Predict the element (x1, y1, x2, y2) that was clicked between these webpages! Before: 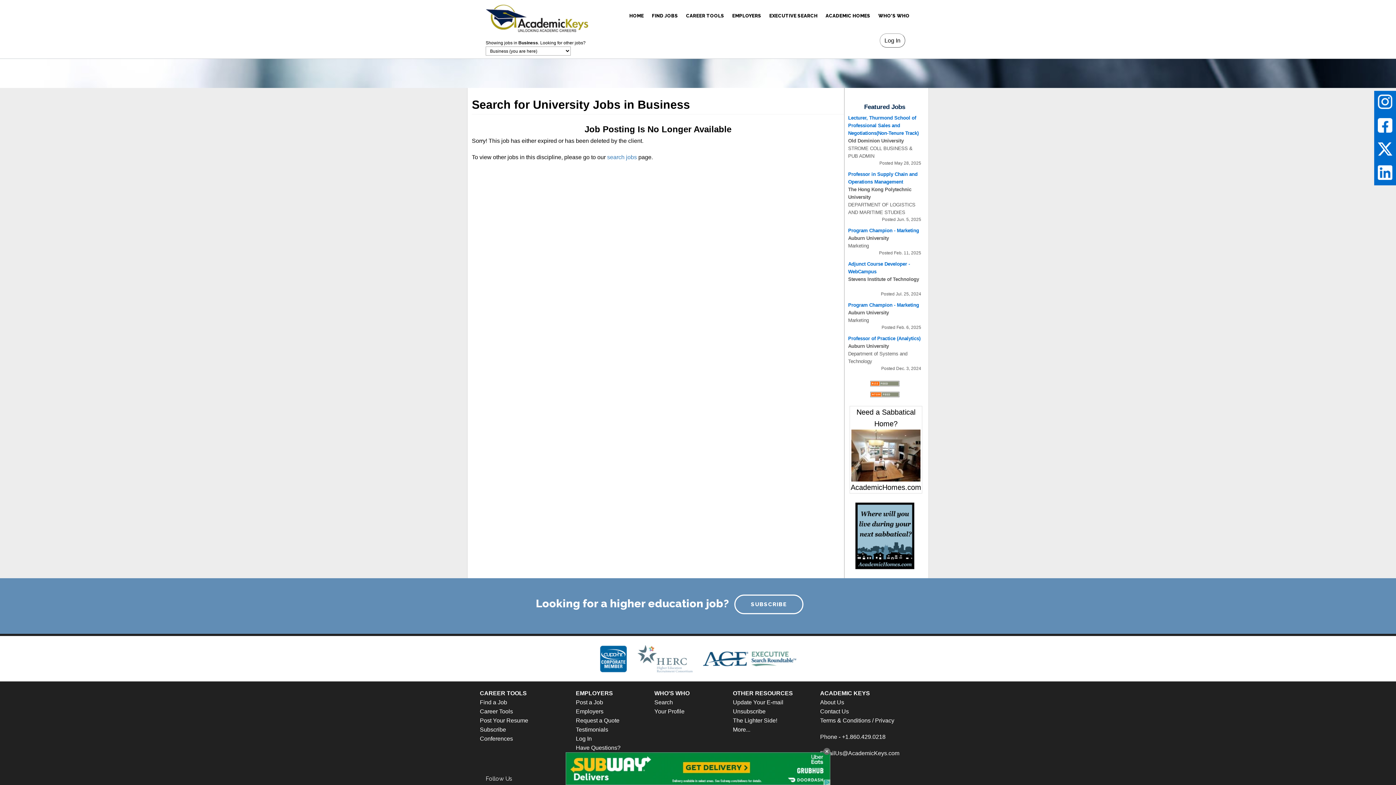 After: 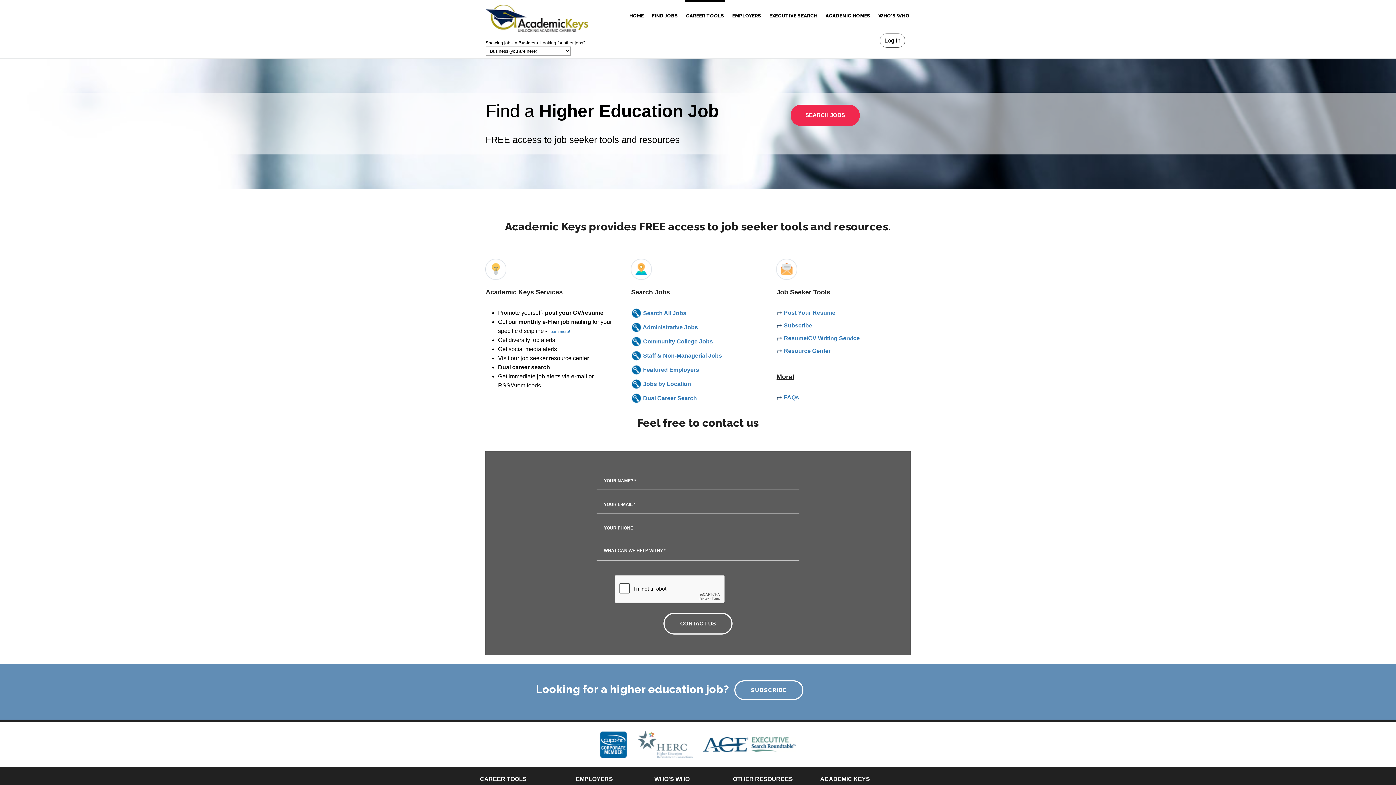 Action: label: Career Tools bbox: (480, 708, 513, 714)